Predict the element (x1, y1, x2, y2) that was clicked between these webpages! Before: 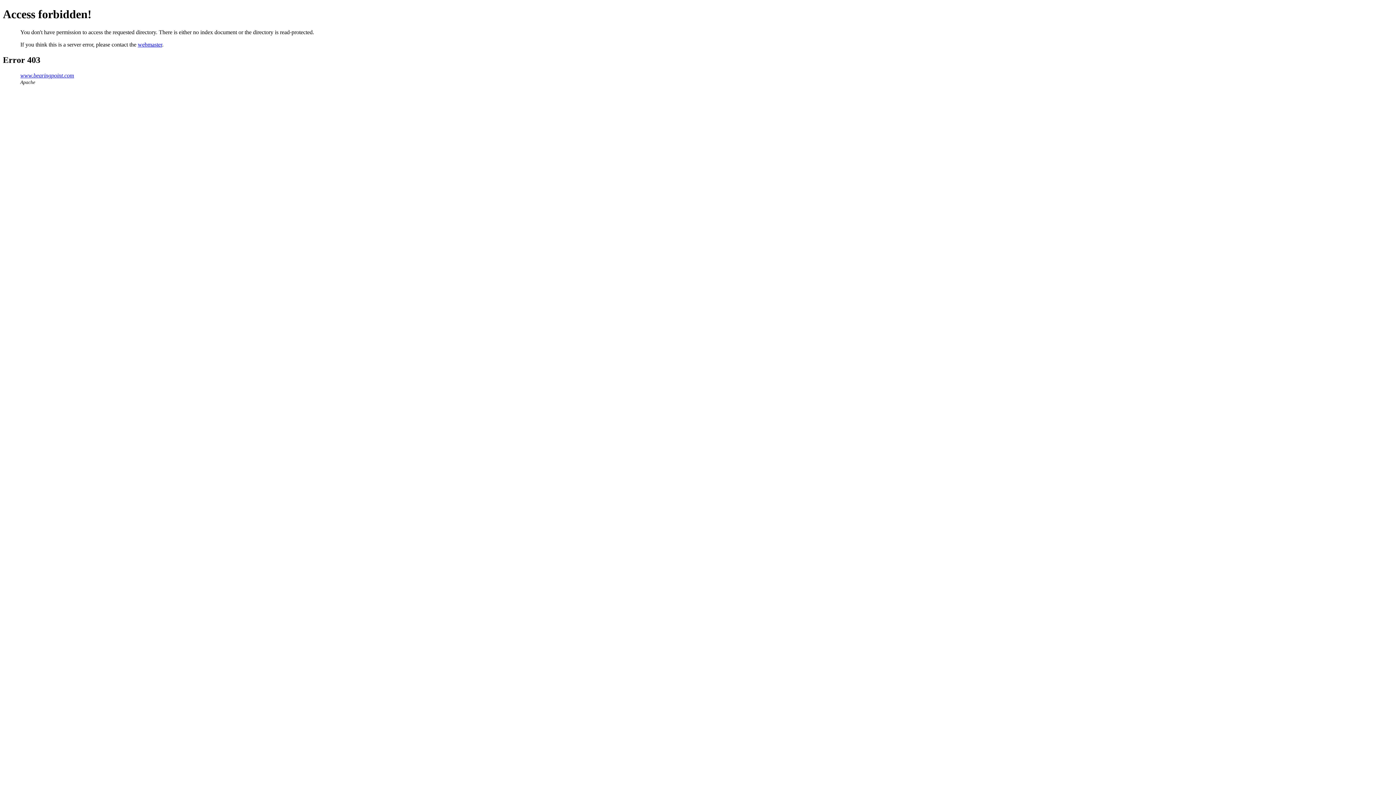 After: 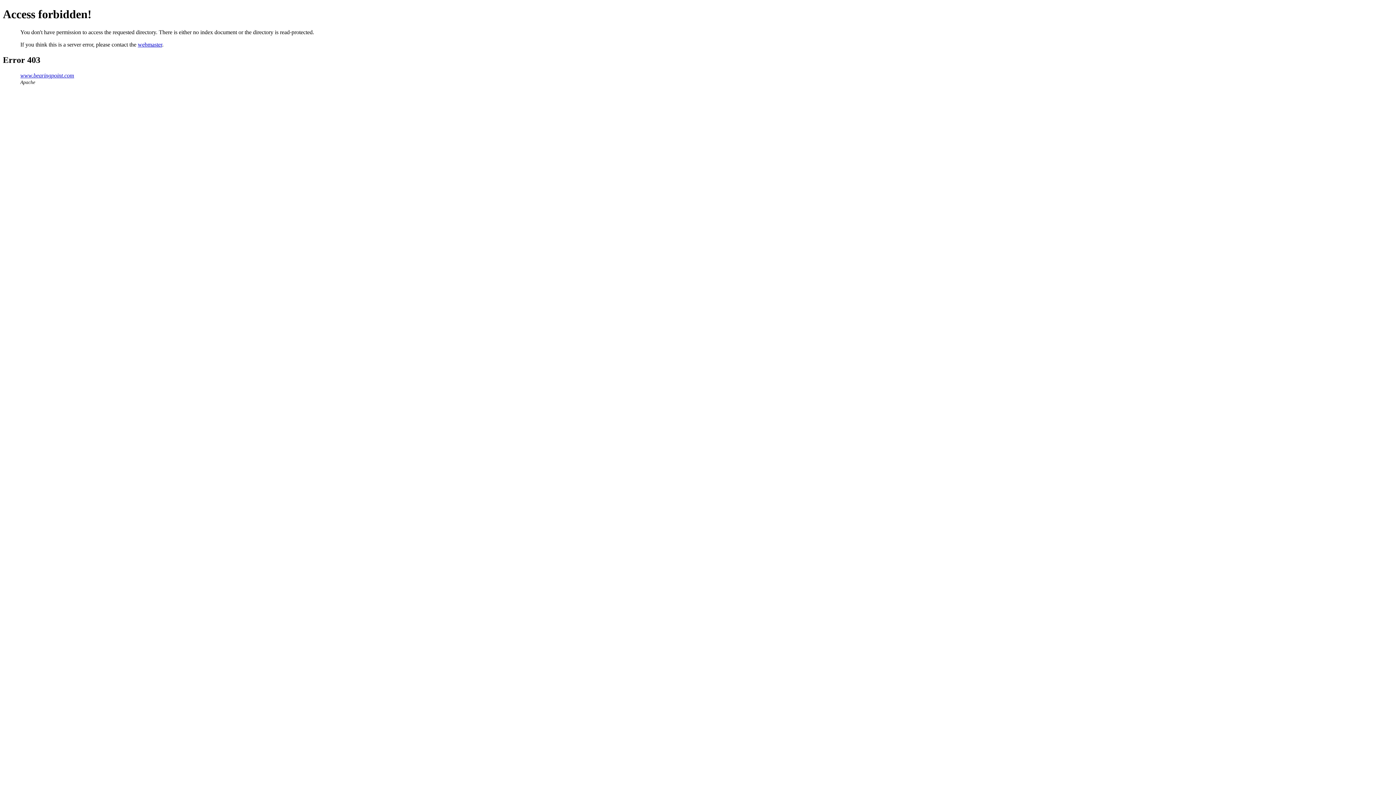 Action: label: webmaster bbox: (137, 41, 162, 47)